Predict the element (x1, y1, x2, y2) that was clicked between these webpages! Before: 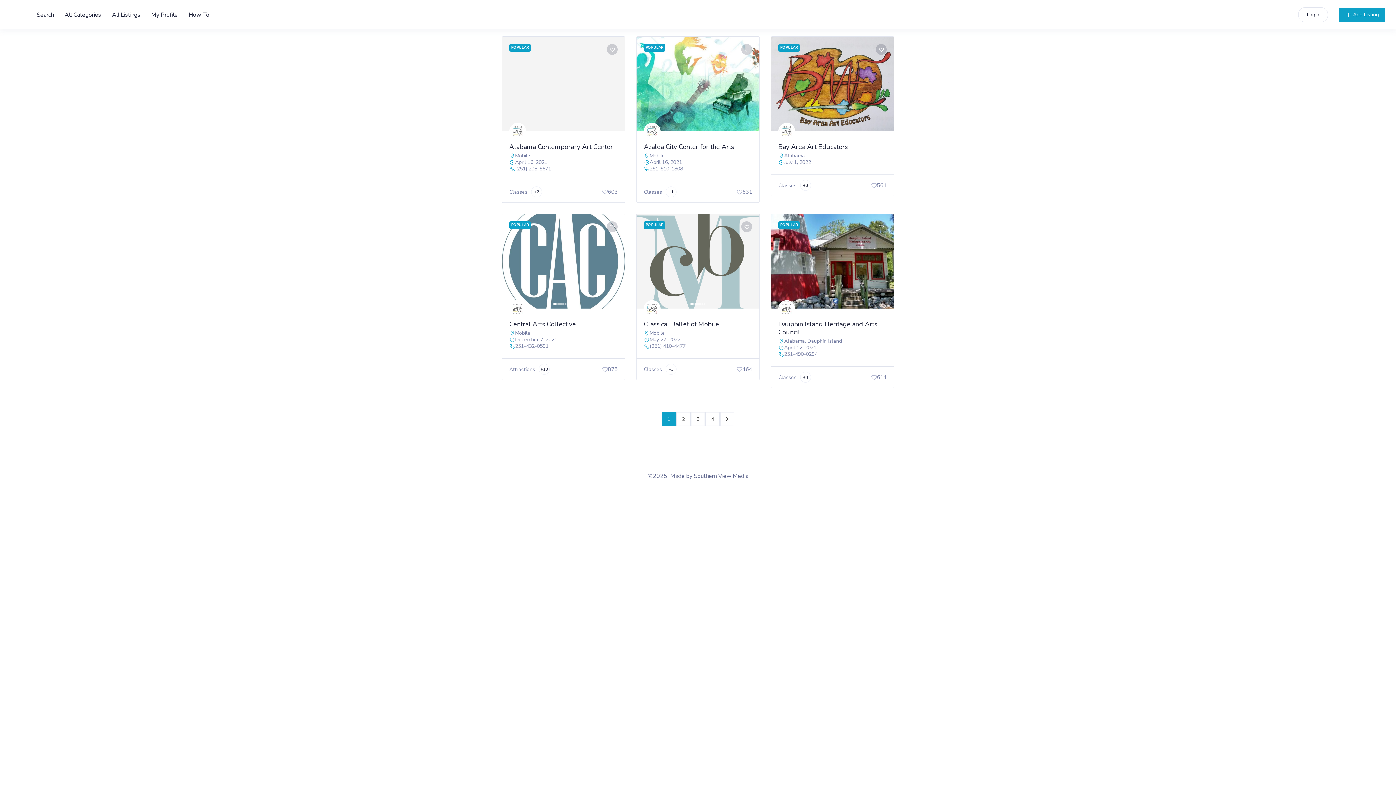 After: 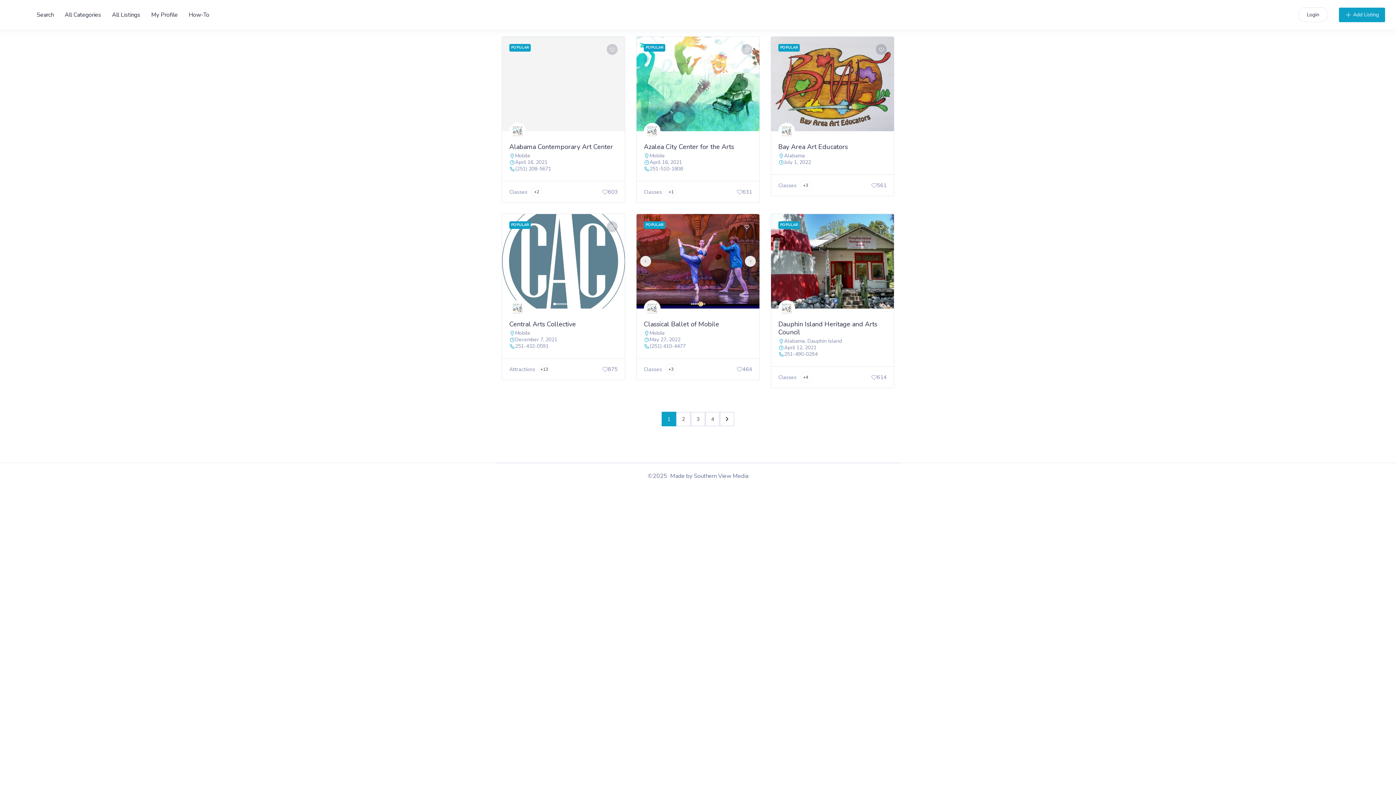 Action: bbox: (700, 303, 701, 305) label: Go to slide 6